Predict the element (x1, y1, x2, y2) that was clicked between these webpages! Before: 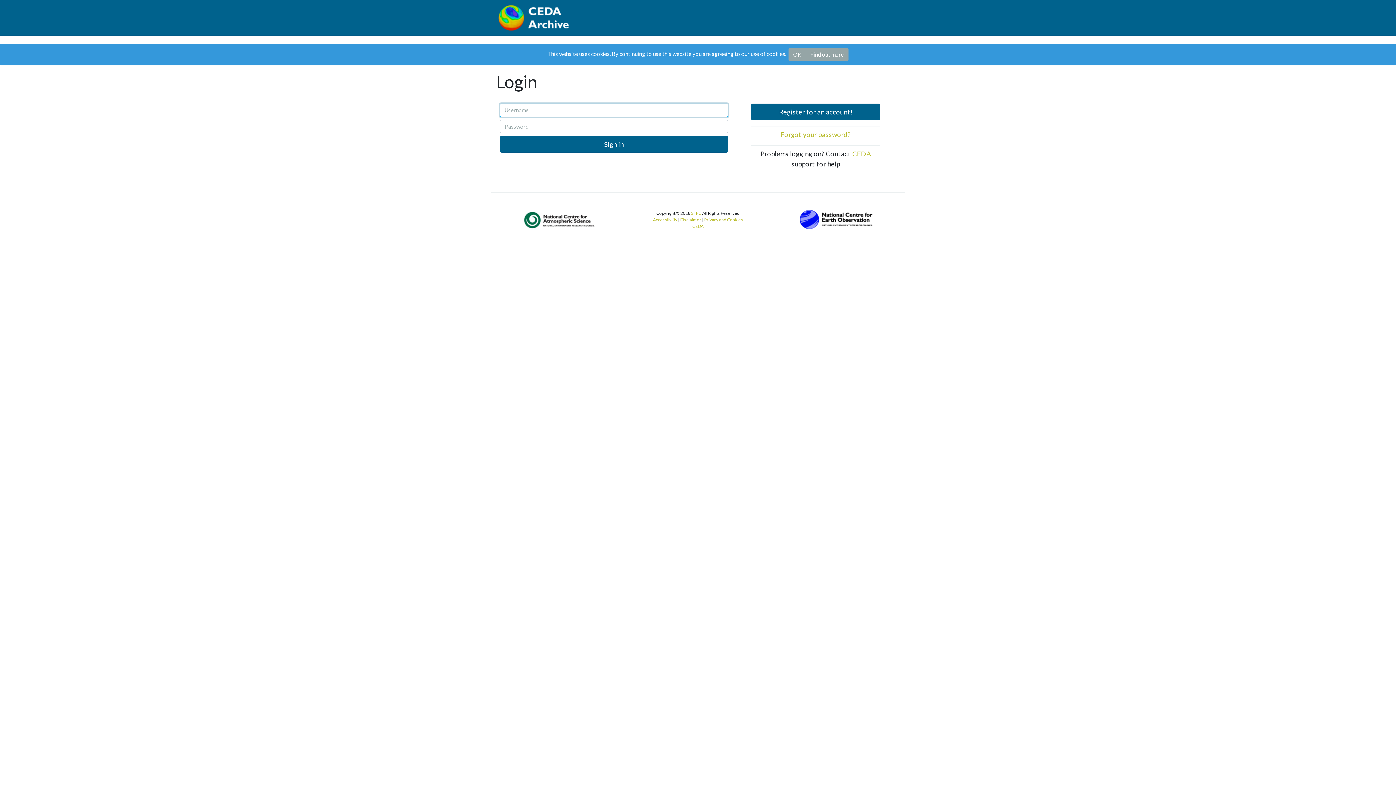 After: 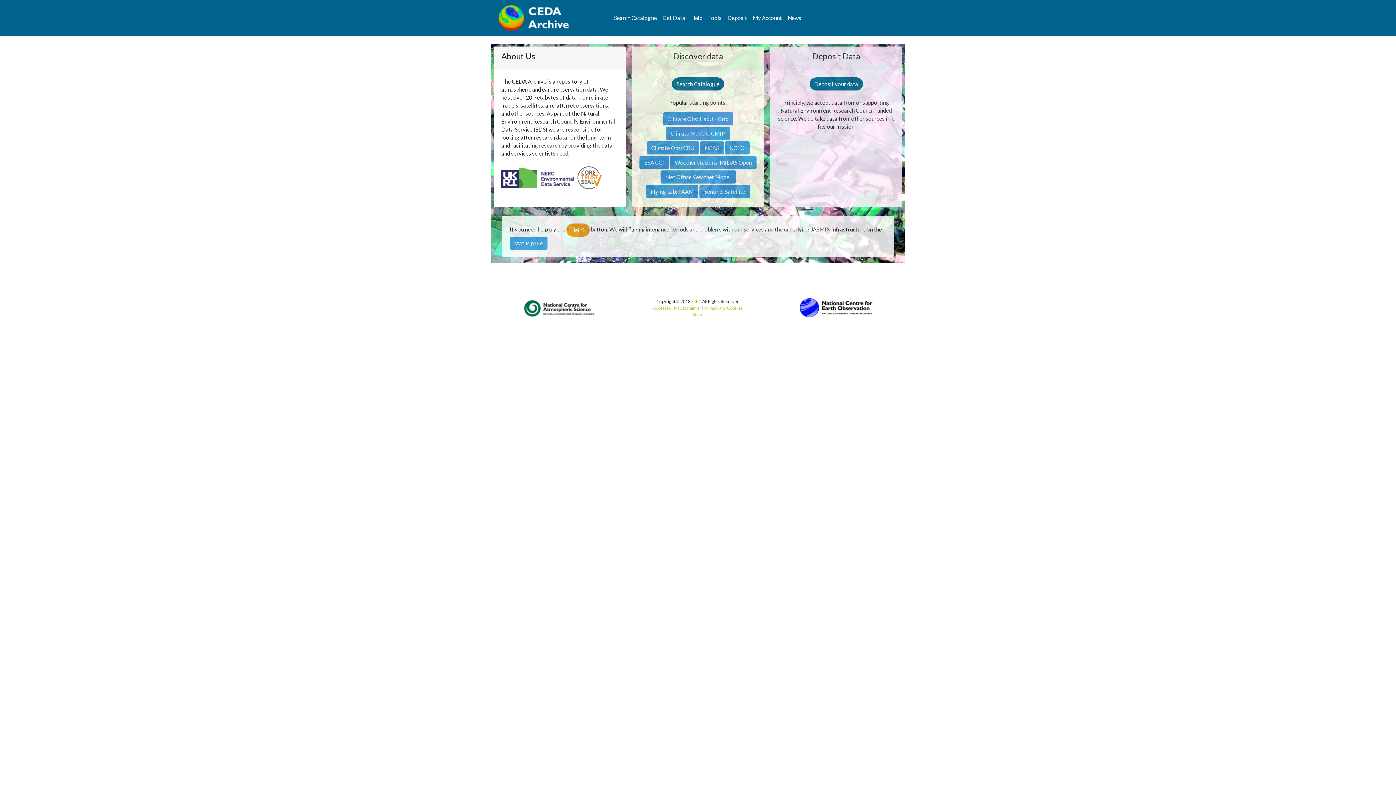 Action: bbox: (496, 1, 605, 34)